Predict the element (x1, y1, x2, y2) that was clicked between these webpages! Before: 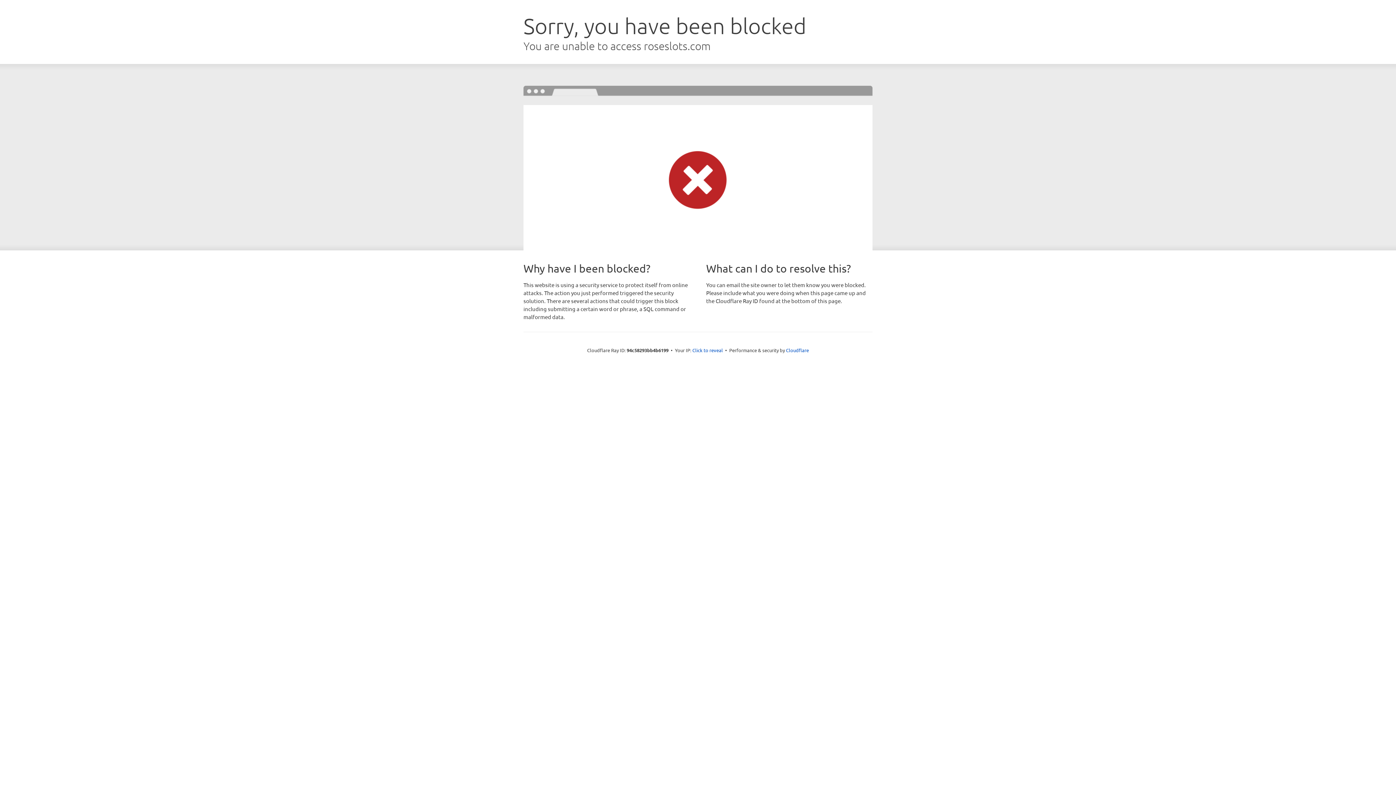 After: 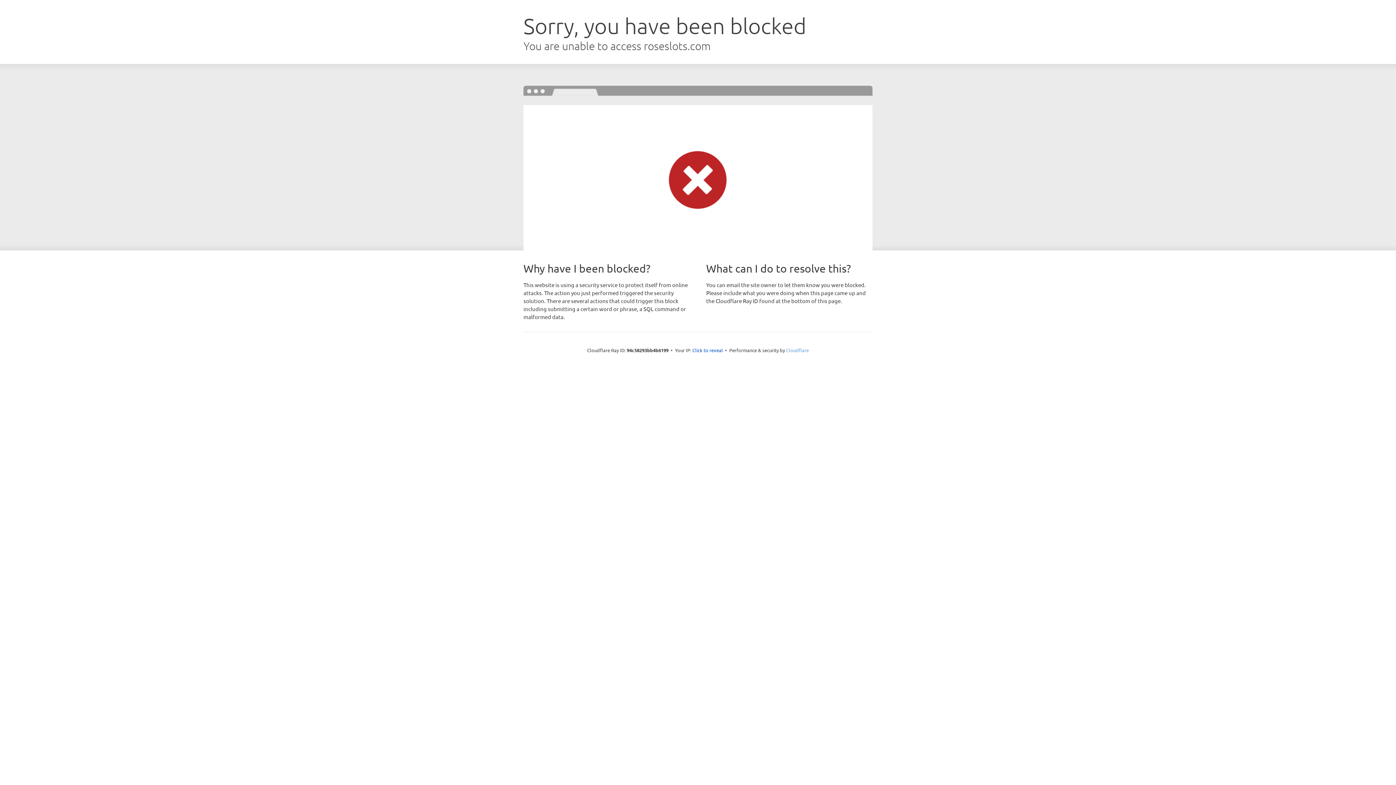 Action: bbox: (786, 347, 809, 353) label: Cloudflare